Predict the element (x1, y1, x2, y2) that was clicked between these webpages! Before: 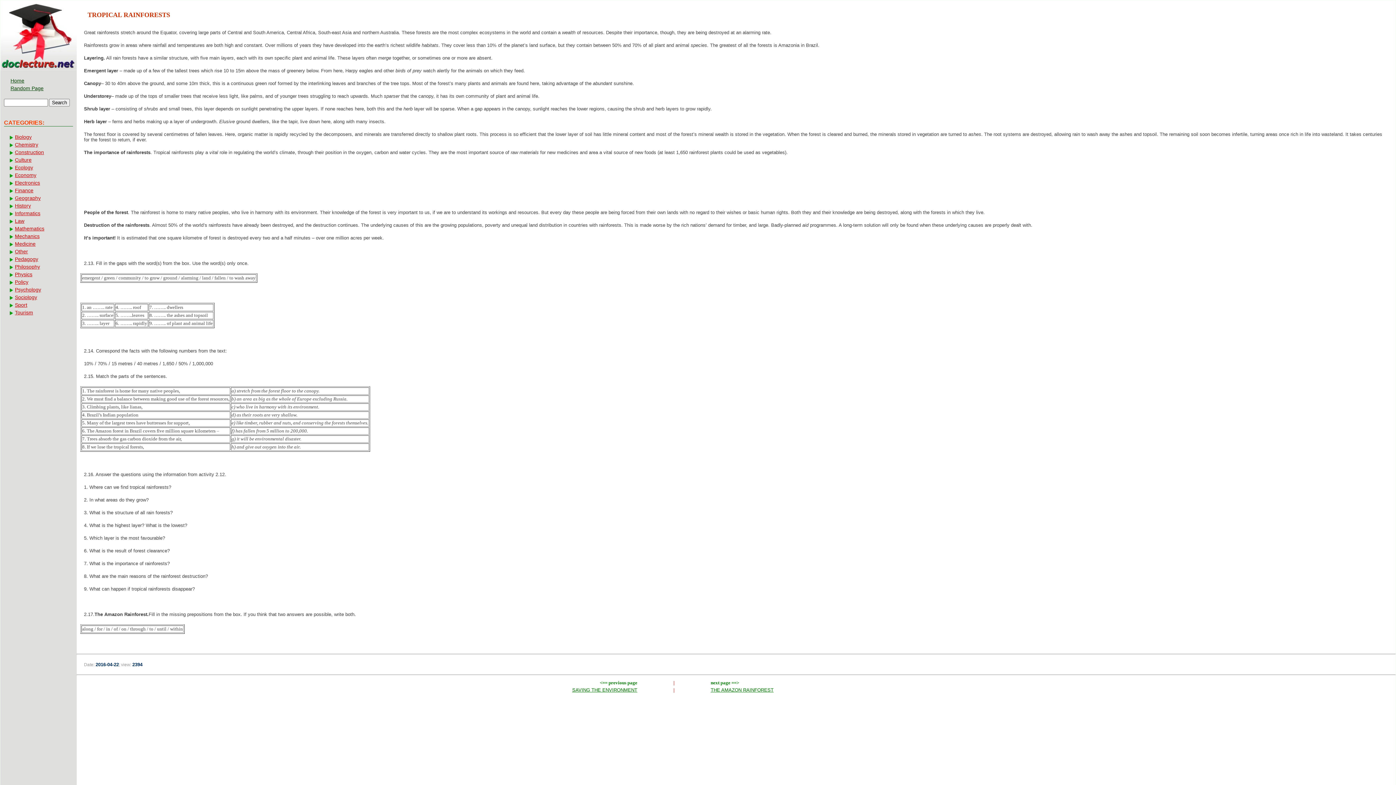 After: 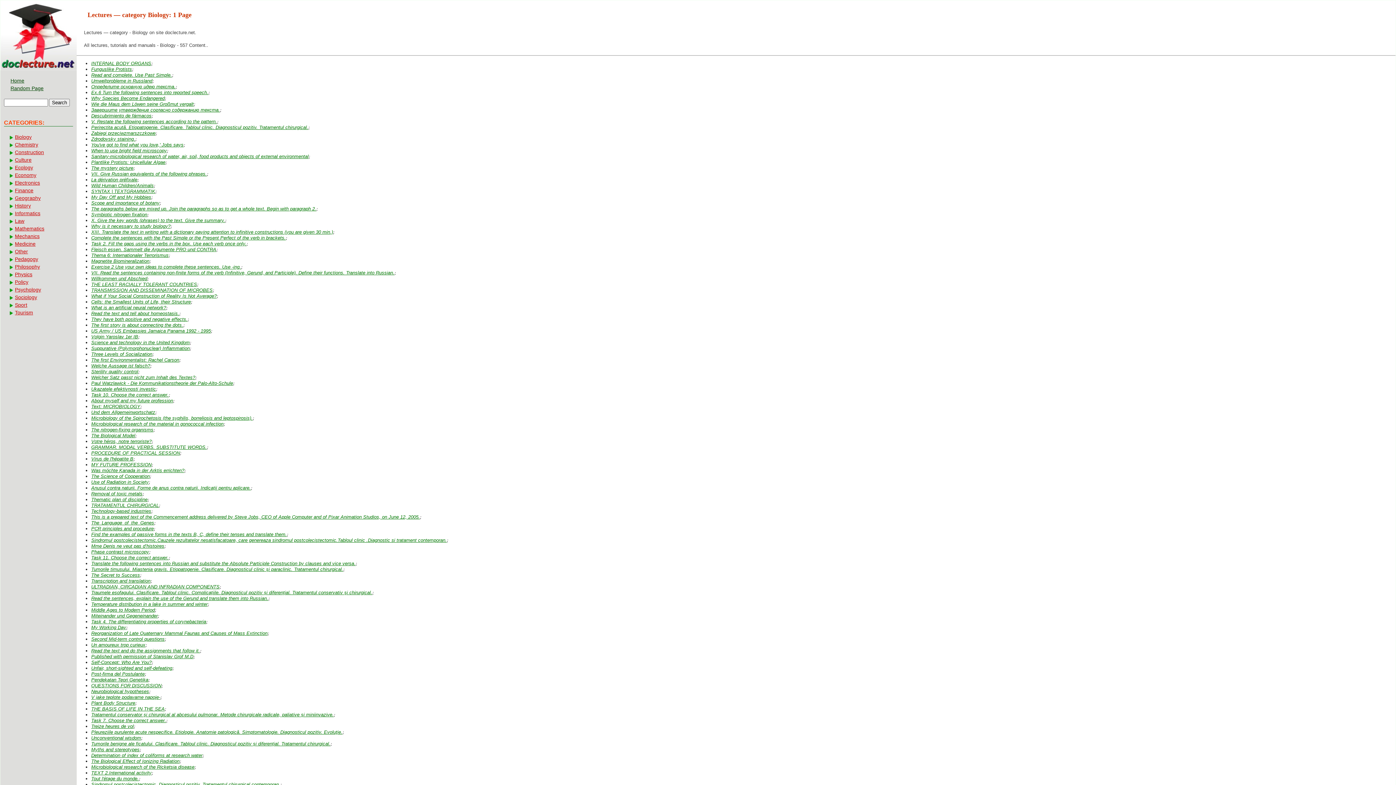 Action: label: Biology bbox: (8, 133, 67, 140)